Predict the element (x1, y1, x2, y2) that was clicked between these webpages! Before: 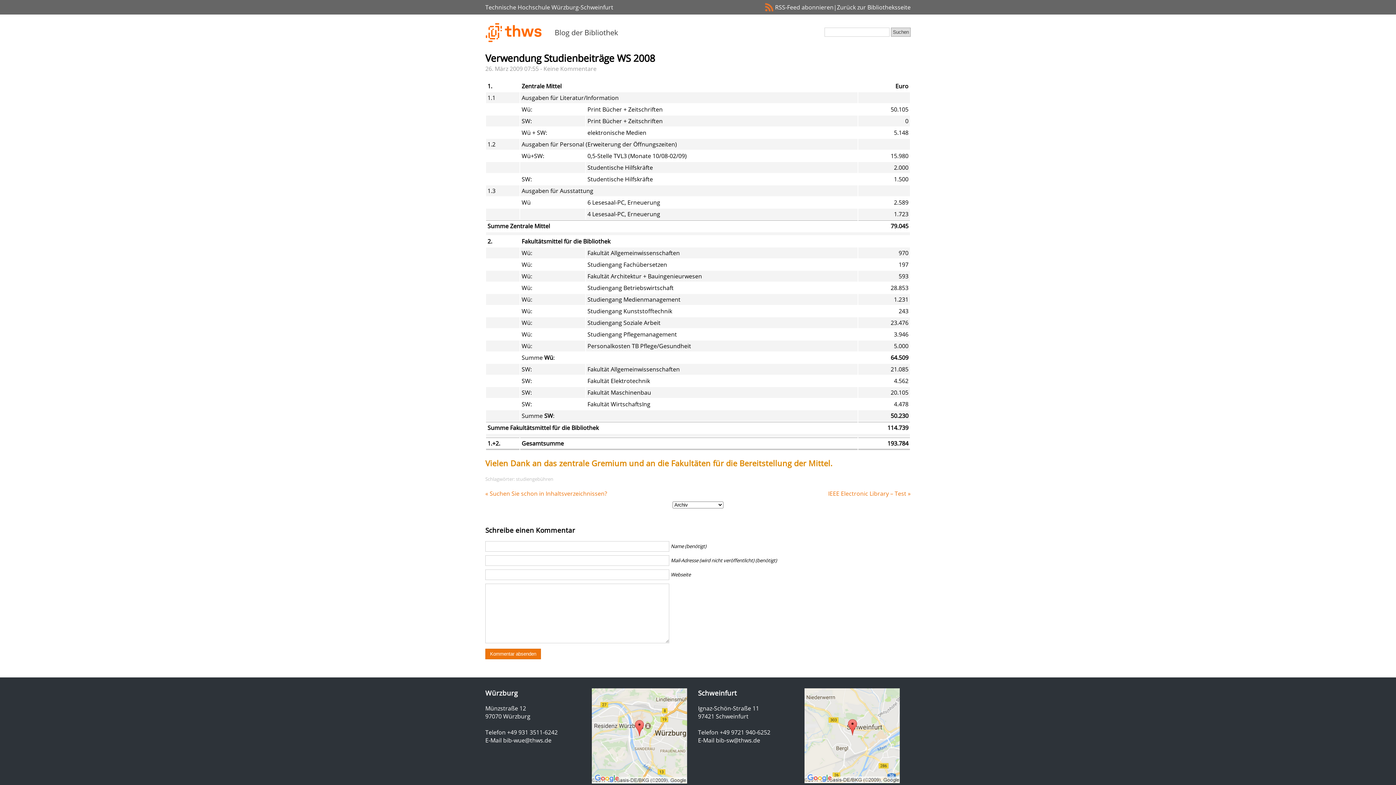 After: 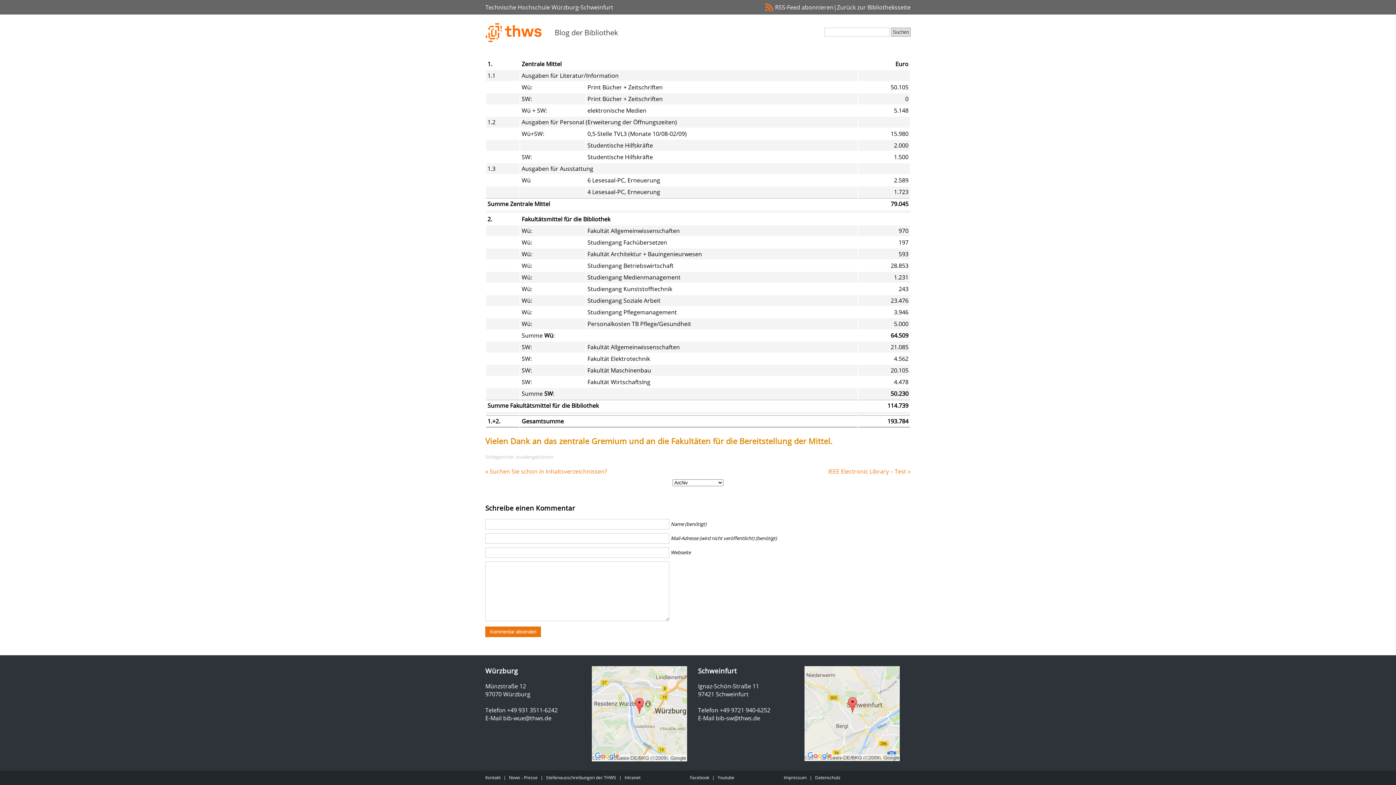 Action: label: Keine Kommentare bbox: (543, 64, 596, 72)